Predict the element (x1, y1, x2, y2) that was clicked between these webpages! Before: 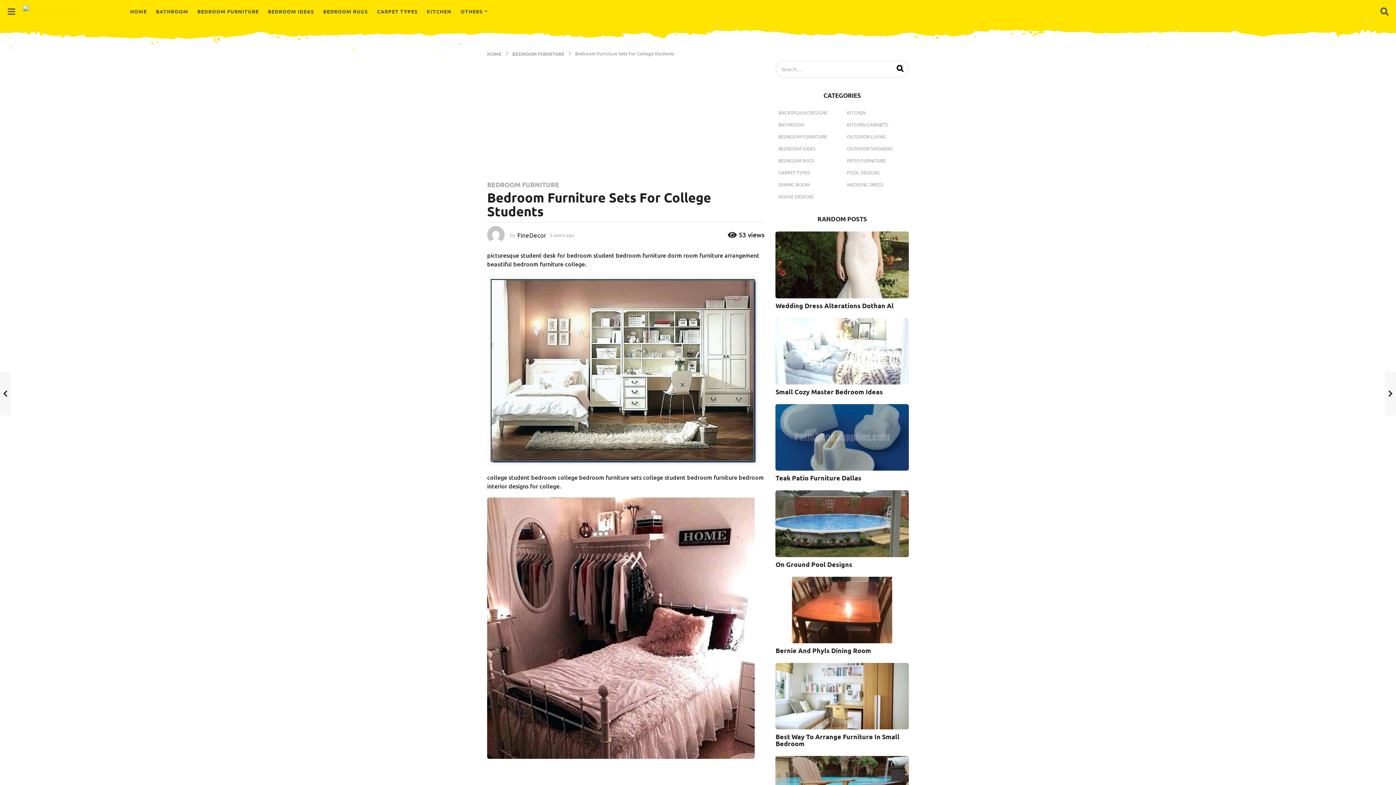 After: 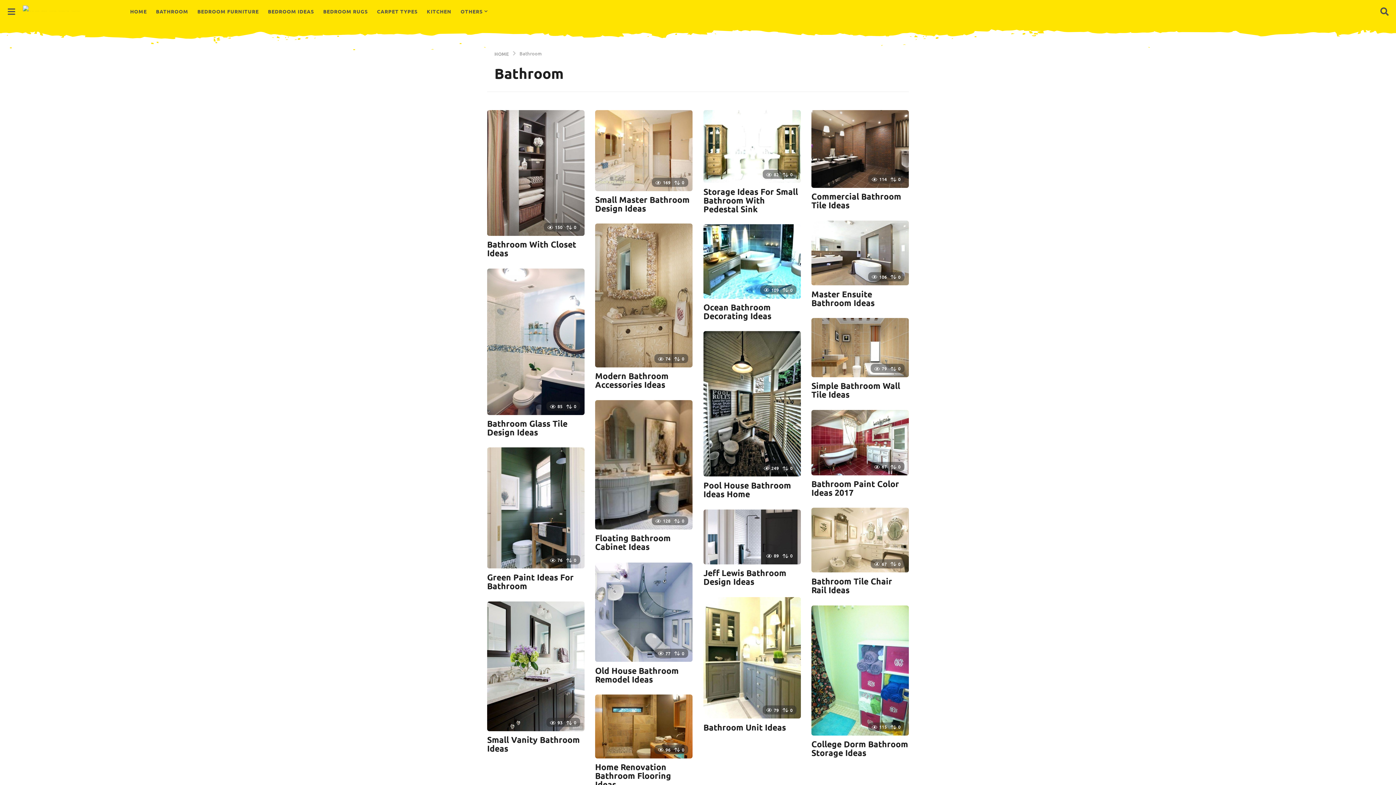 Action: label: BATHROOM bbox: (775, 120, 807, 129)